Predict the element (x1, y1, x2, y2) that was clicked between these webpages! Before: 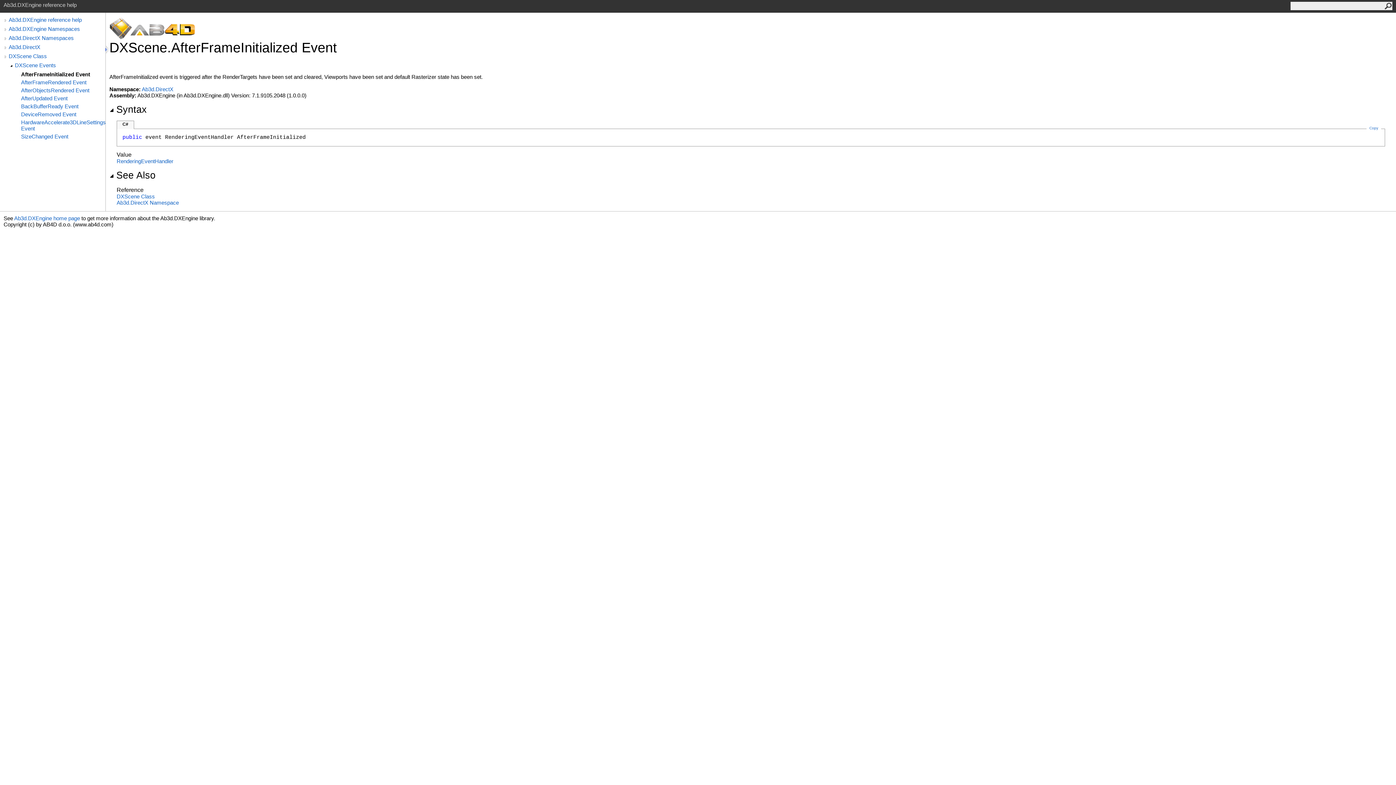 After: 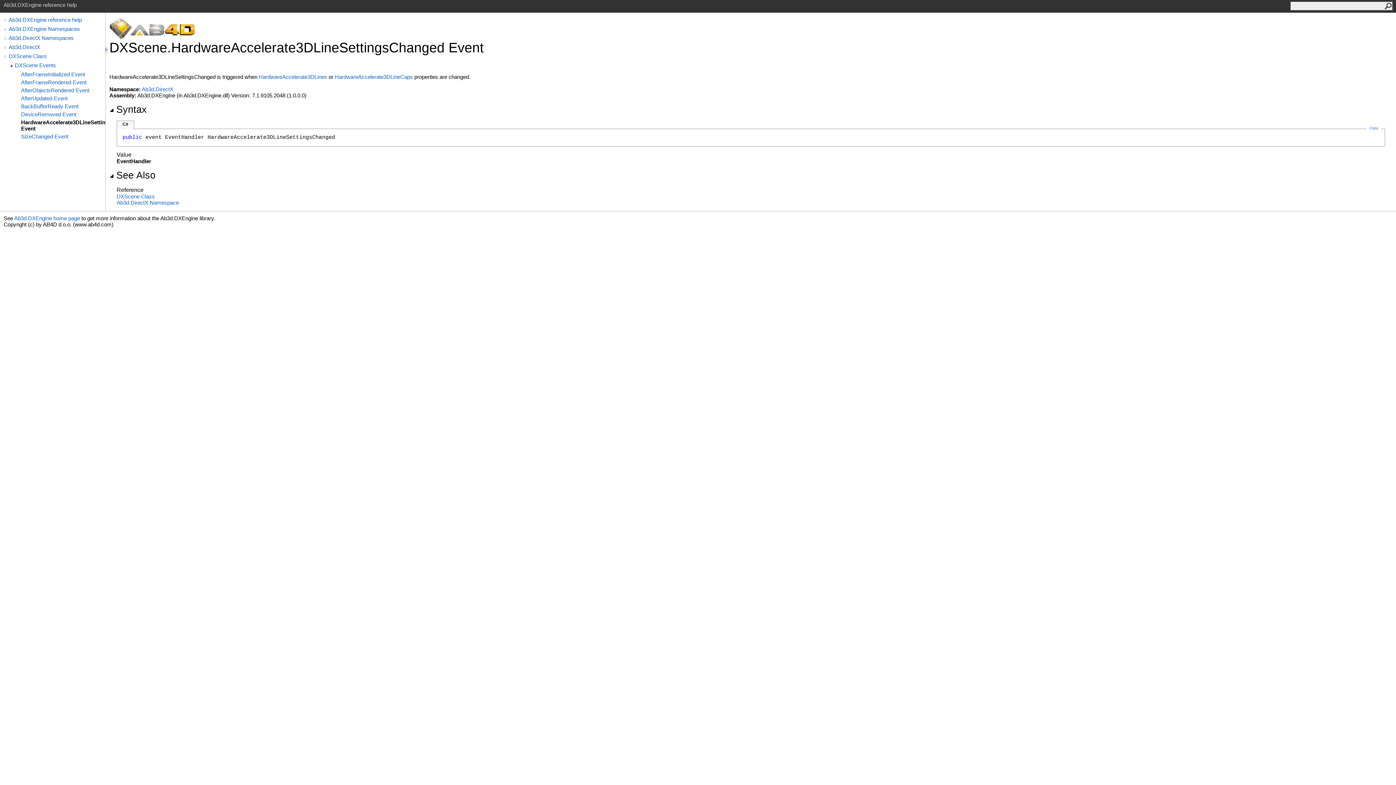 Action: label: HardwareAccelerate3DLineSettingsChanged Event bbox: (21, 119, 105, 131)